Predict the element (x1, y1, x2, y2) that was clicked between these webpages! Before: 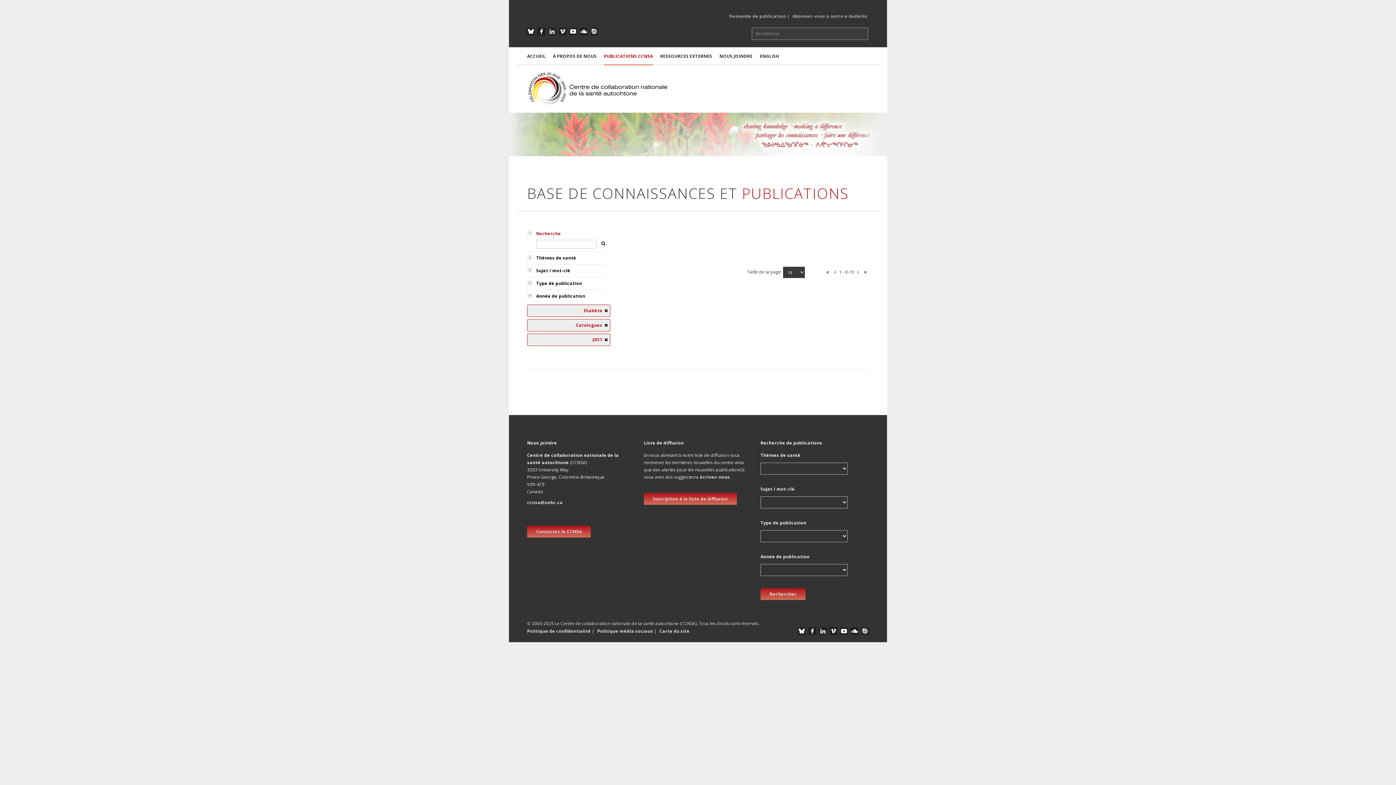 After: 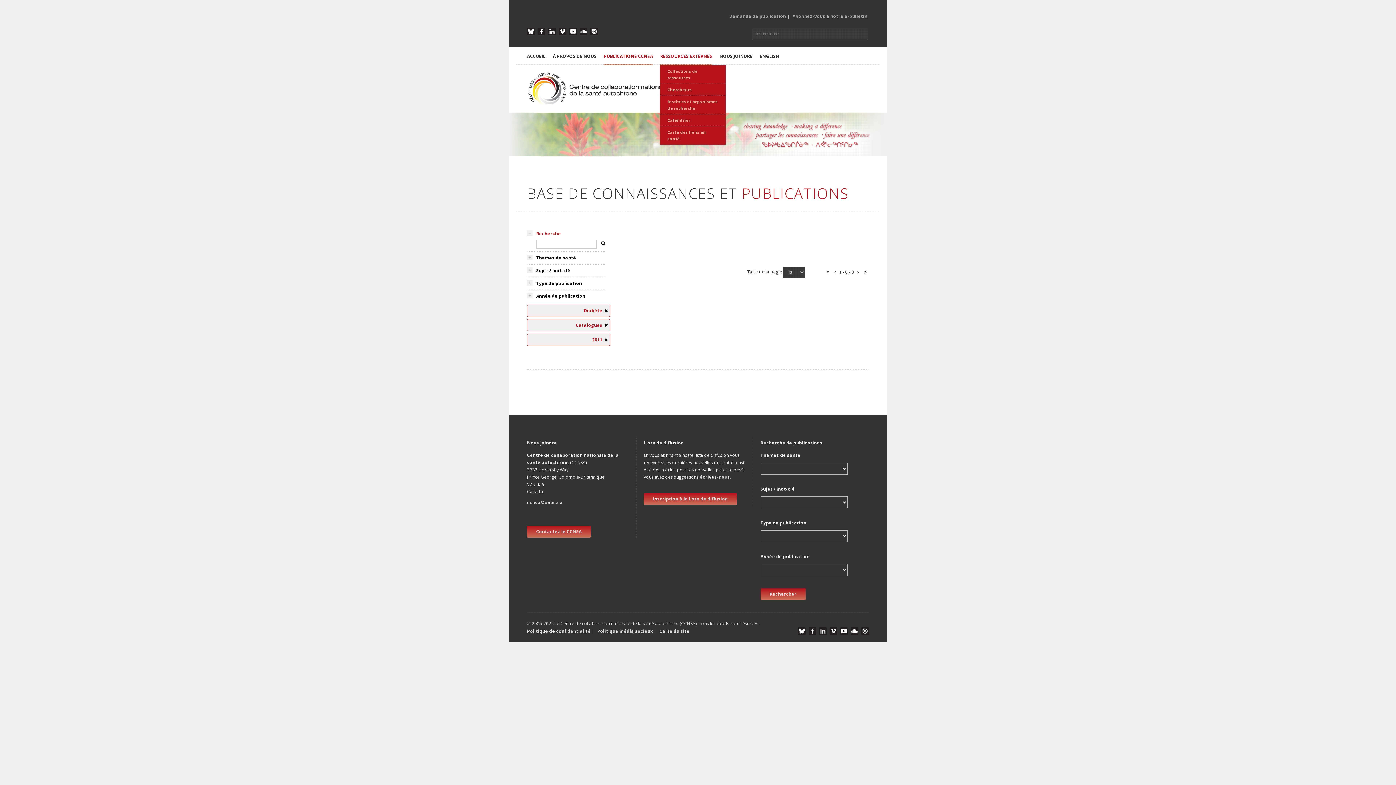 Action: label: RESSOURCES EXTERNES bbox: (660, 47, 712, 65)